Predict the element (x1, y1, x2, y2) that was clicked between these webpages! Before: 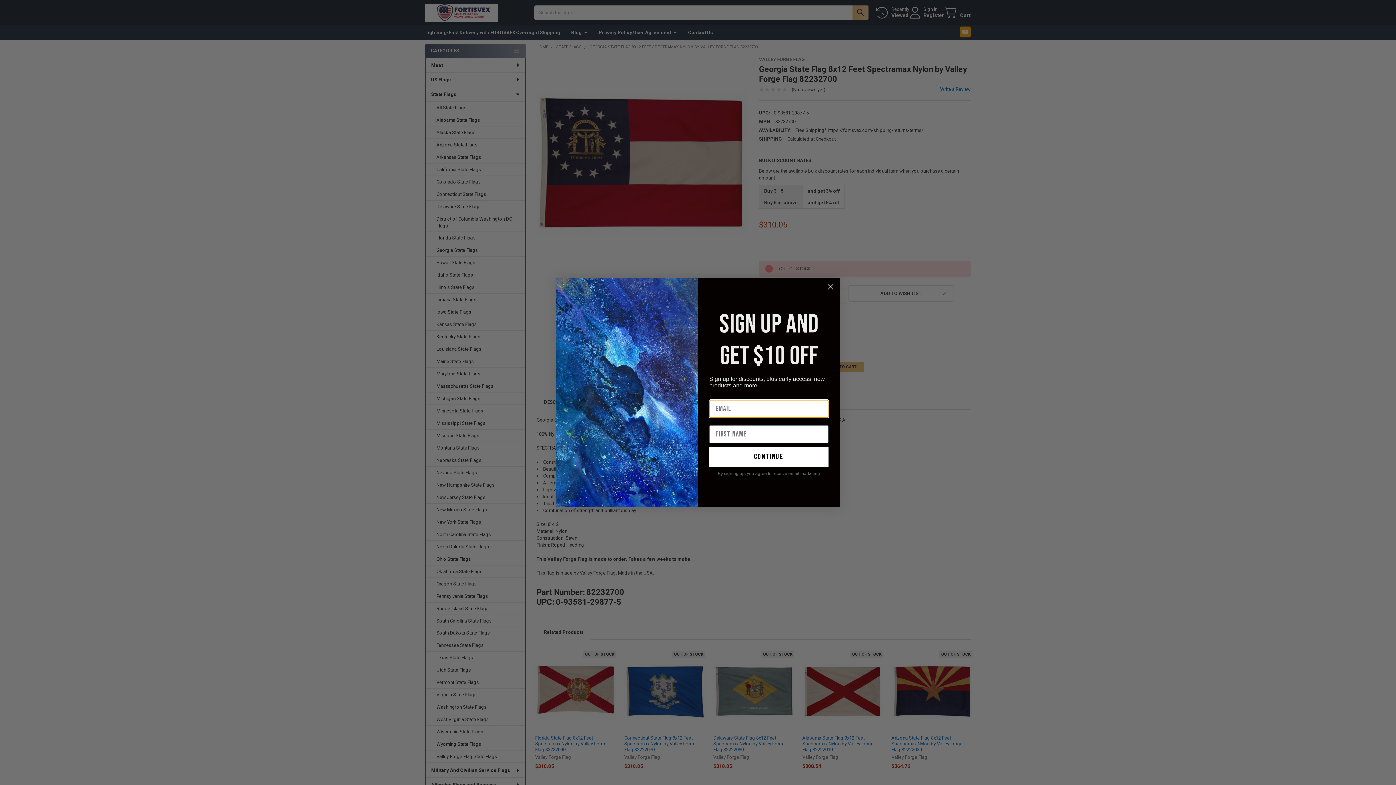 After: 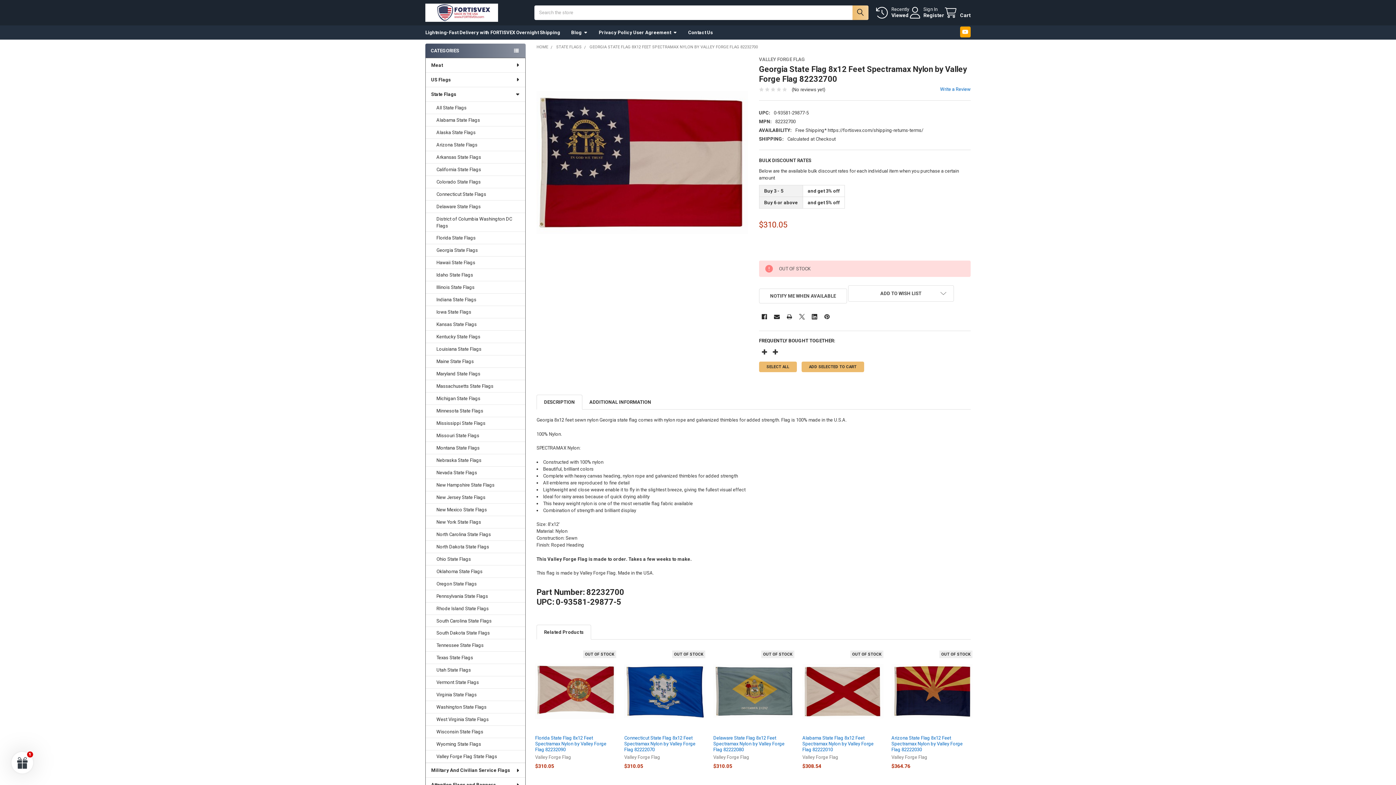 Action: bbox: (824, 280, 837, 293) label: Close dialog